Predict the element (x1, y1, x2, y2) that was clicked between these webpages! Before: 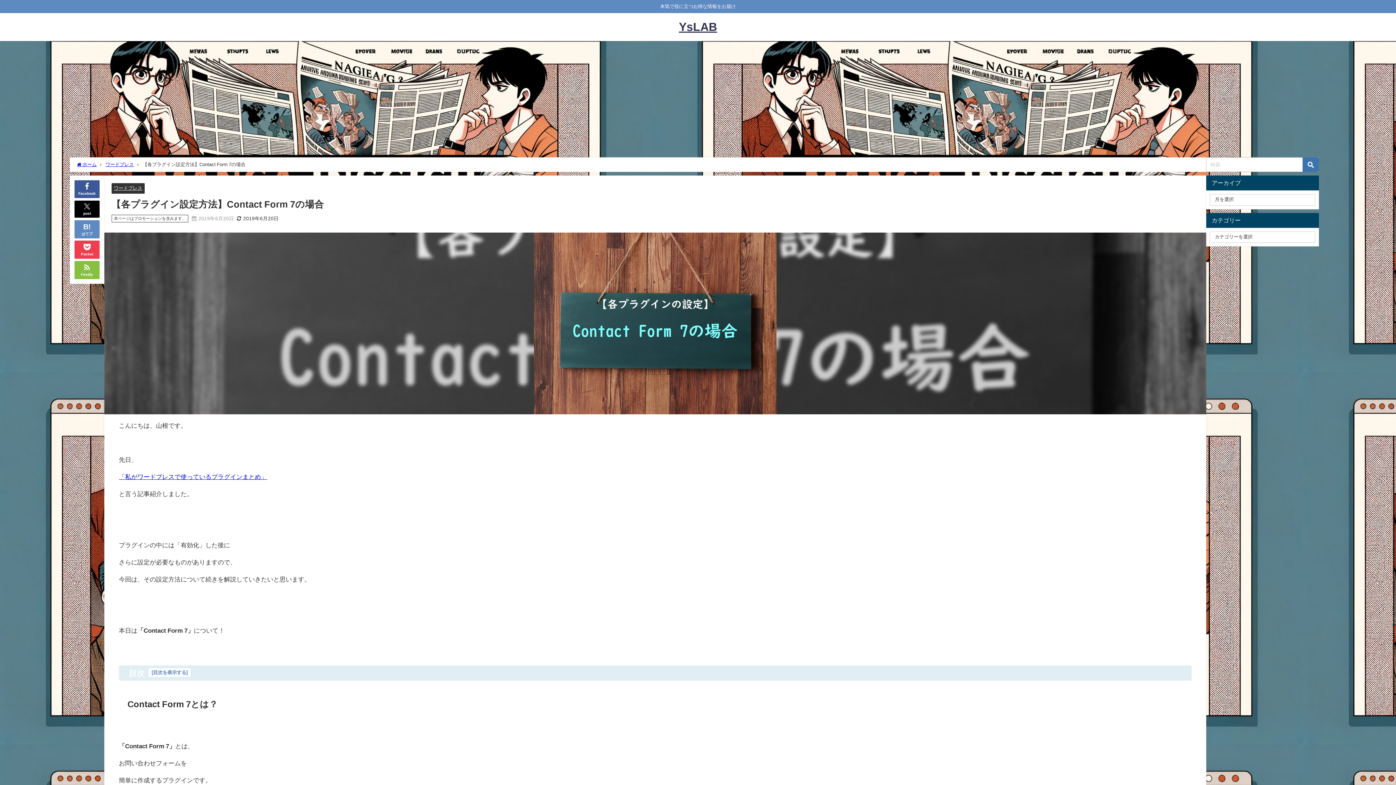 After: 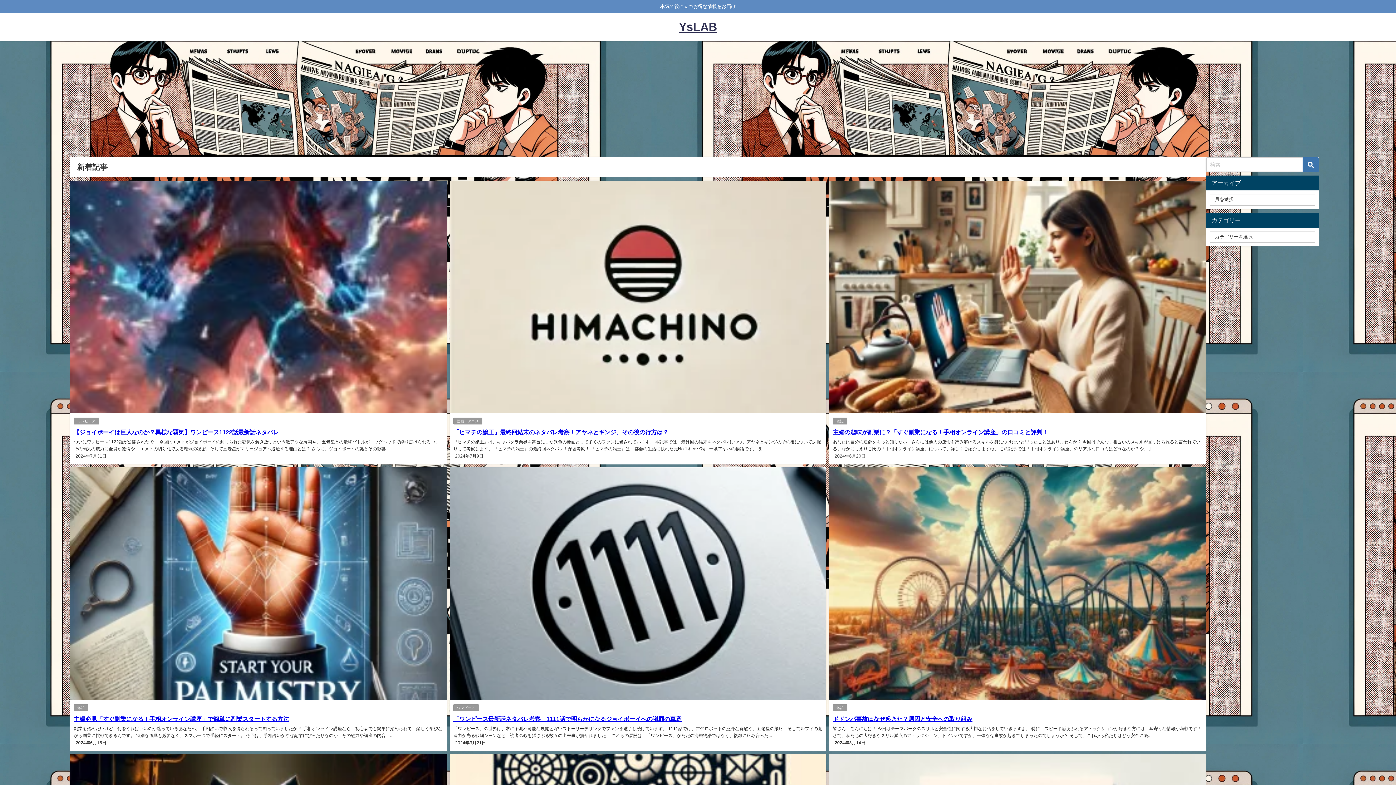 Action: label: YsLAB bbox: (679, 13, 717, 41)